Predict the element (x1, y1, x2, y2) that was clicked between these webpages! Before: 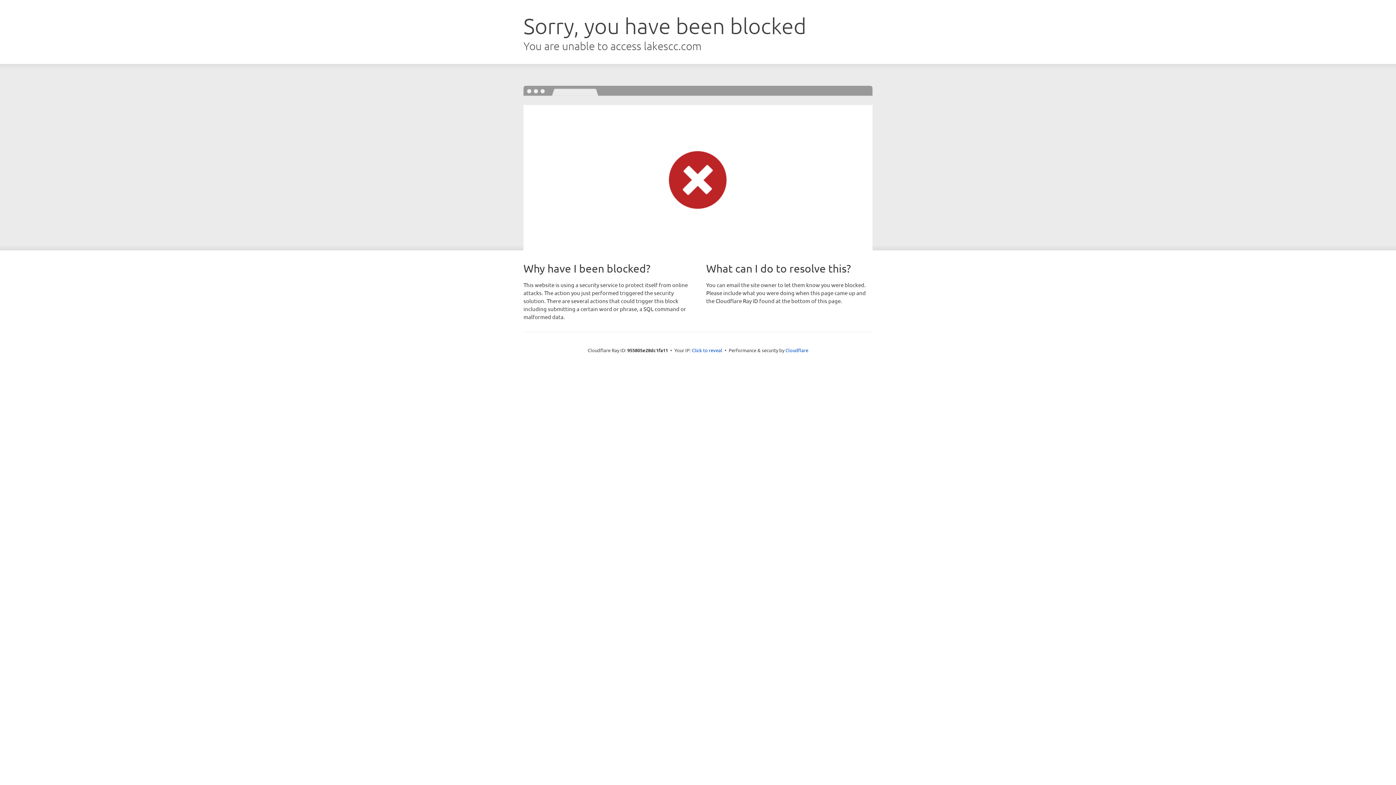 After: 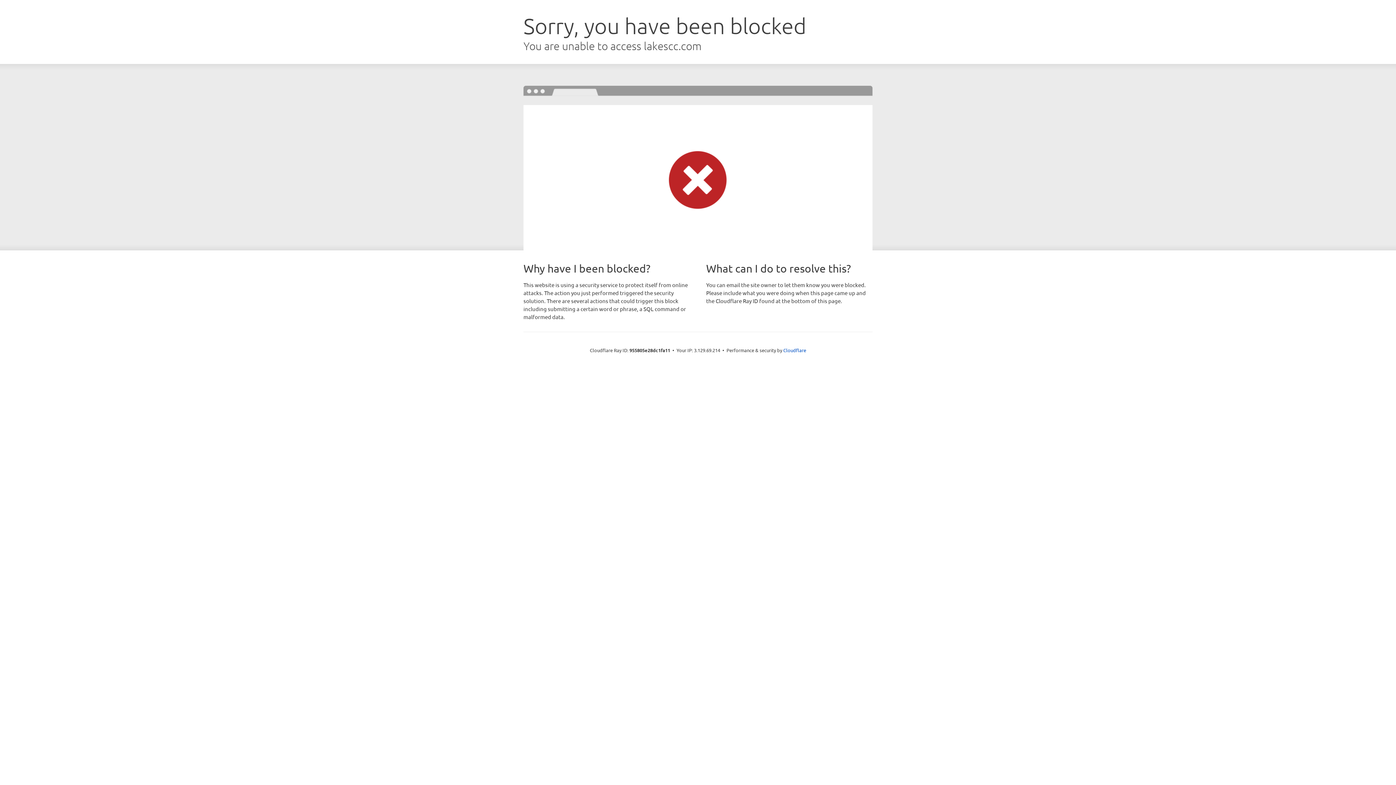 Action: bbox: (692, 346, 722, 353) label: Click to reveal